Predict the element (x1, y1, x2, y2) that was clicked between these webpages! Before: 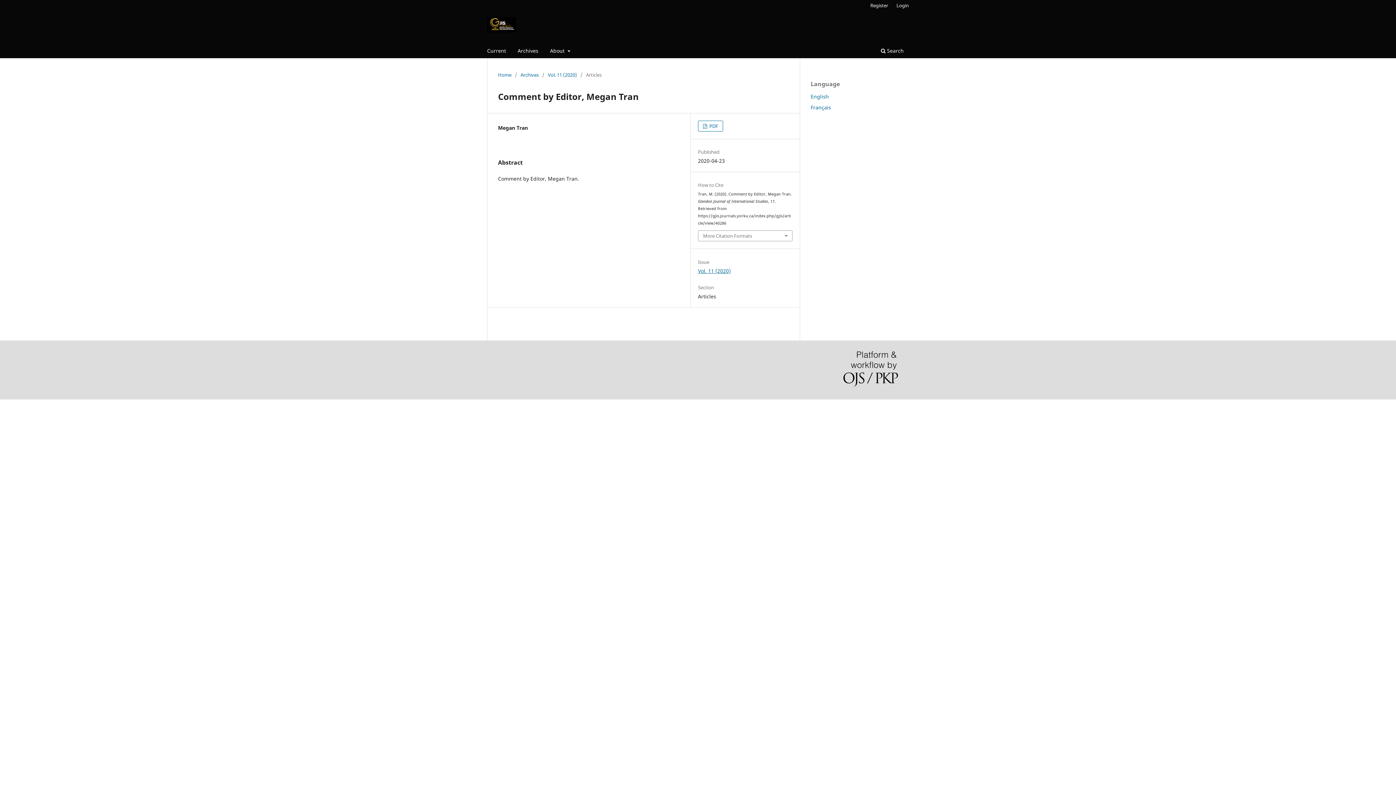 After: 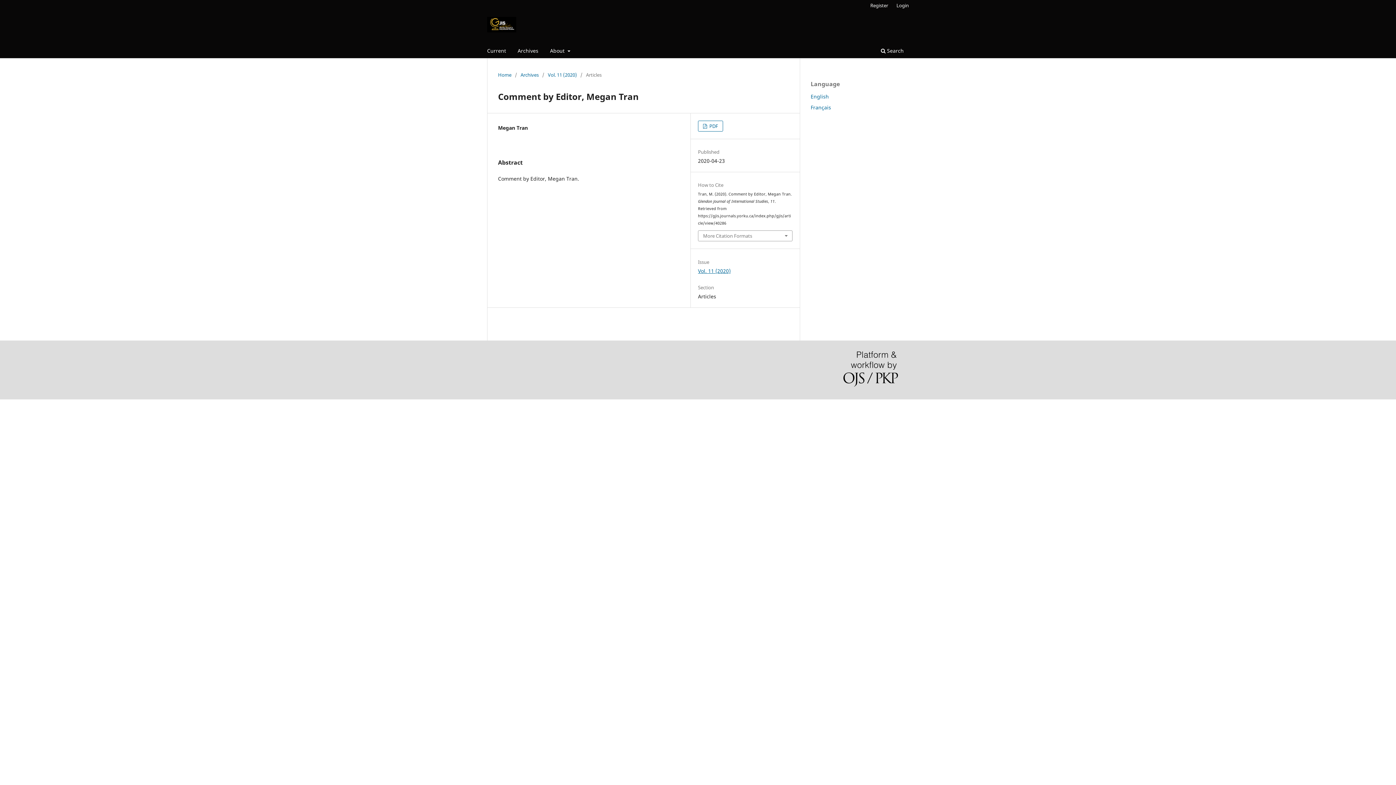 Action: label: English bbox: (810, 93, 829, 99)